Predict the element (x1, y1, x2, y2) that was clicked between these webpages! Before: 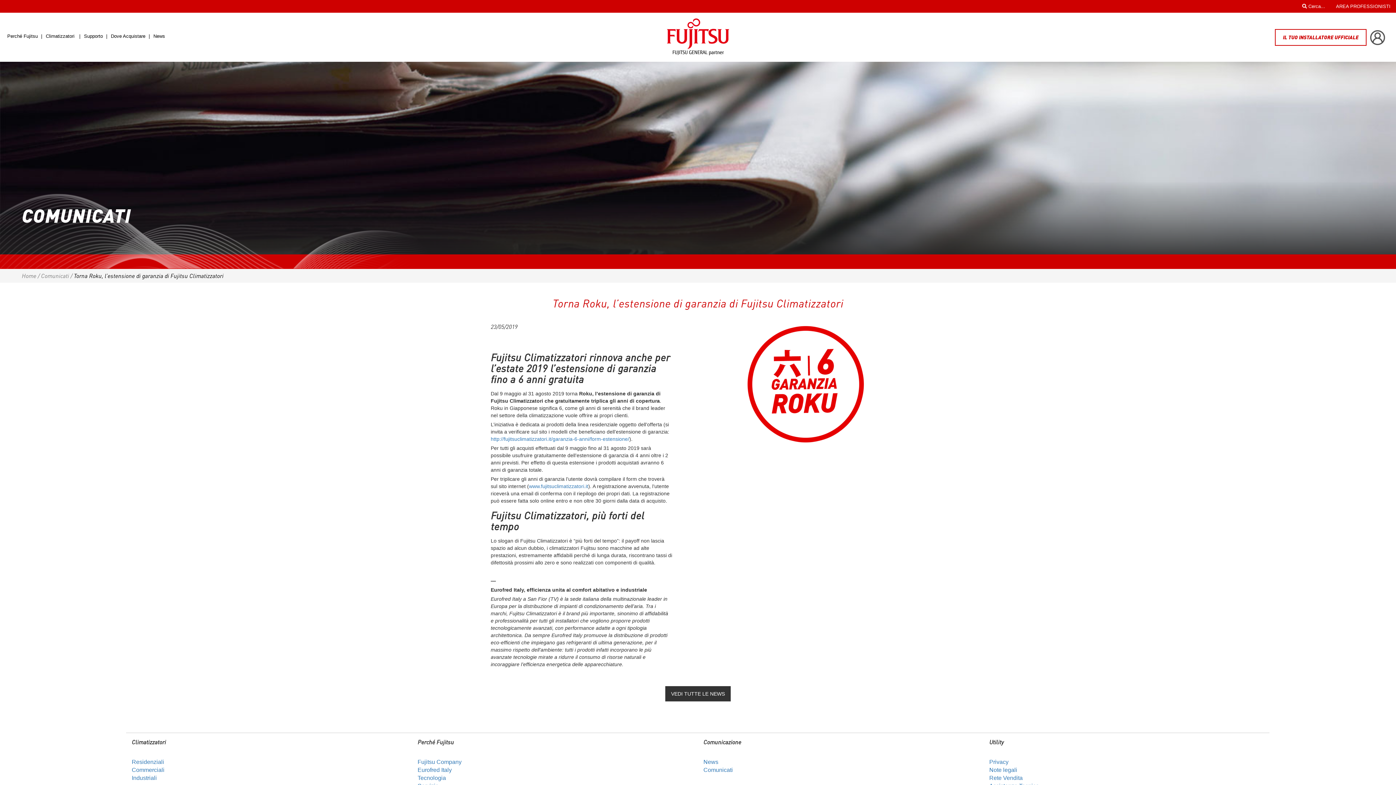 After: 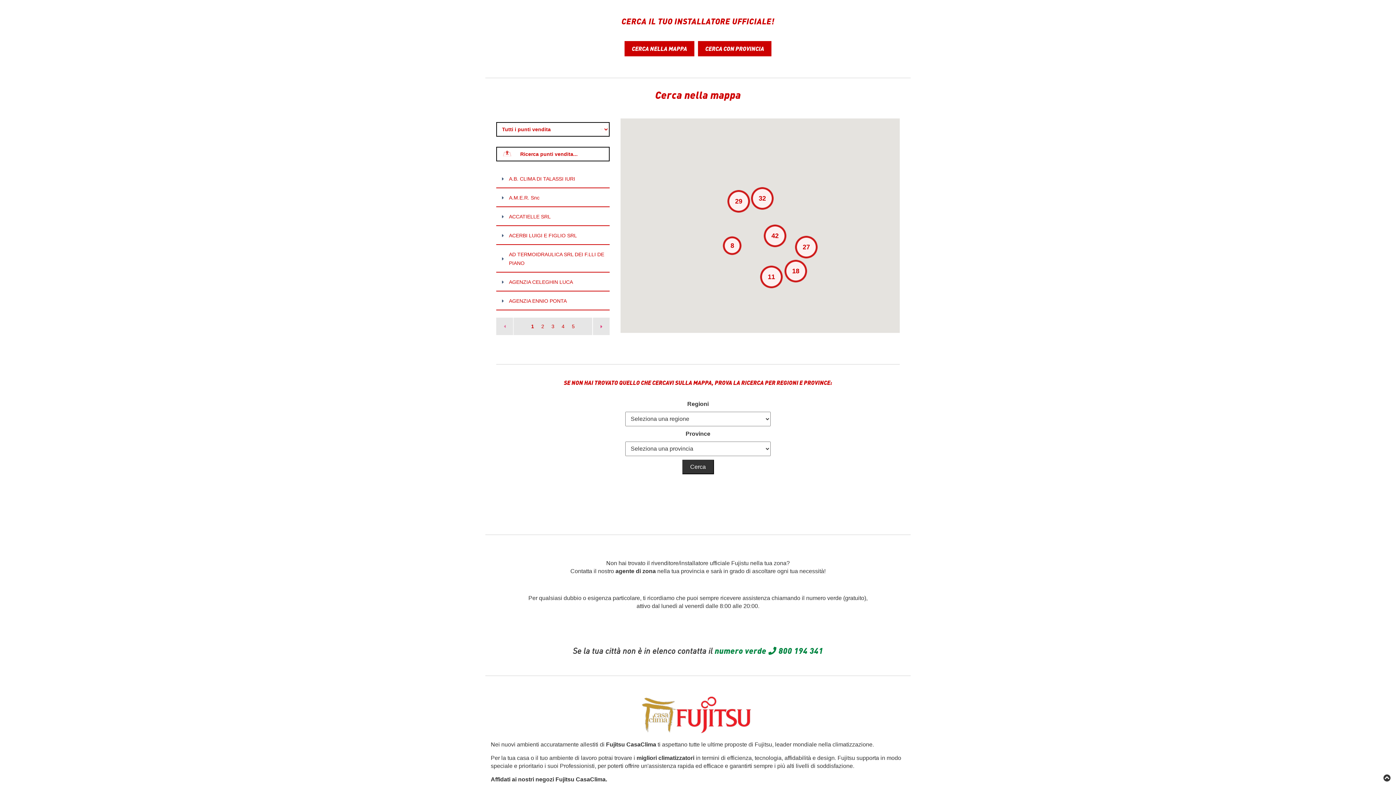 Action: bbox: (1283, 34, 1358, 40) label: IL TUO INSTALLATORE UFFICIALE